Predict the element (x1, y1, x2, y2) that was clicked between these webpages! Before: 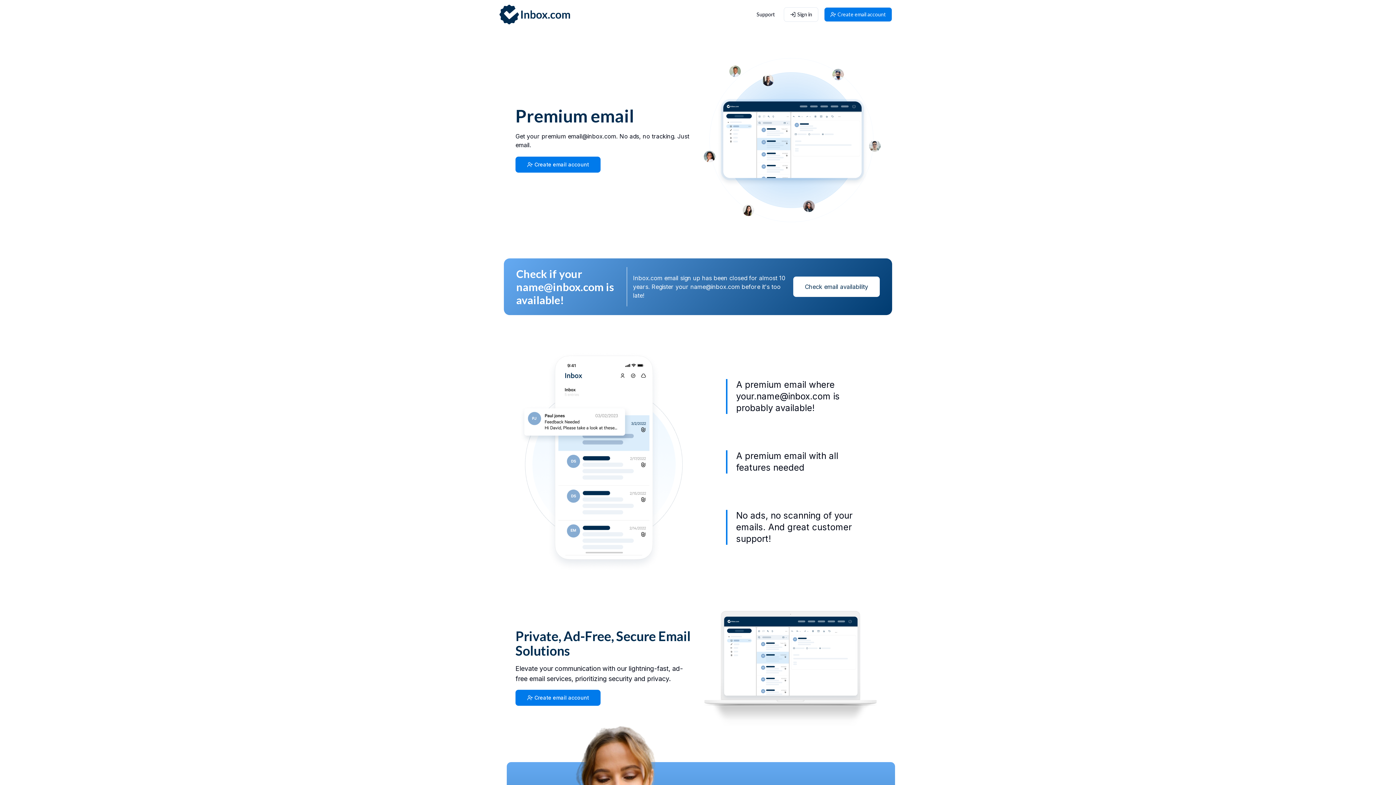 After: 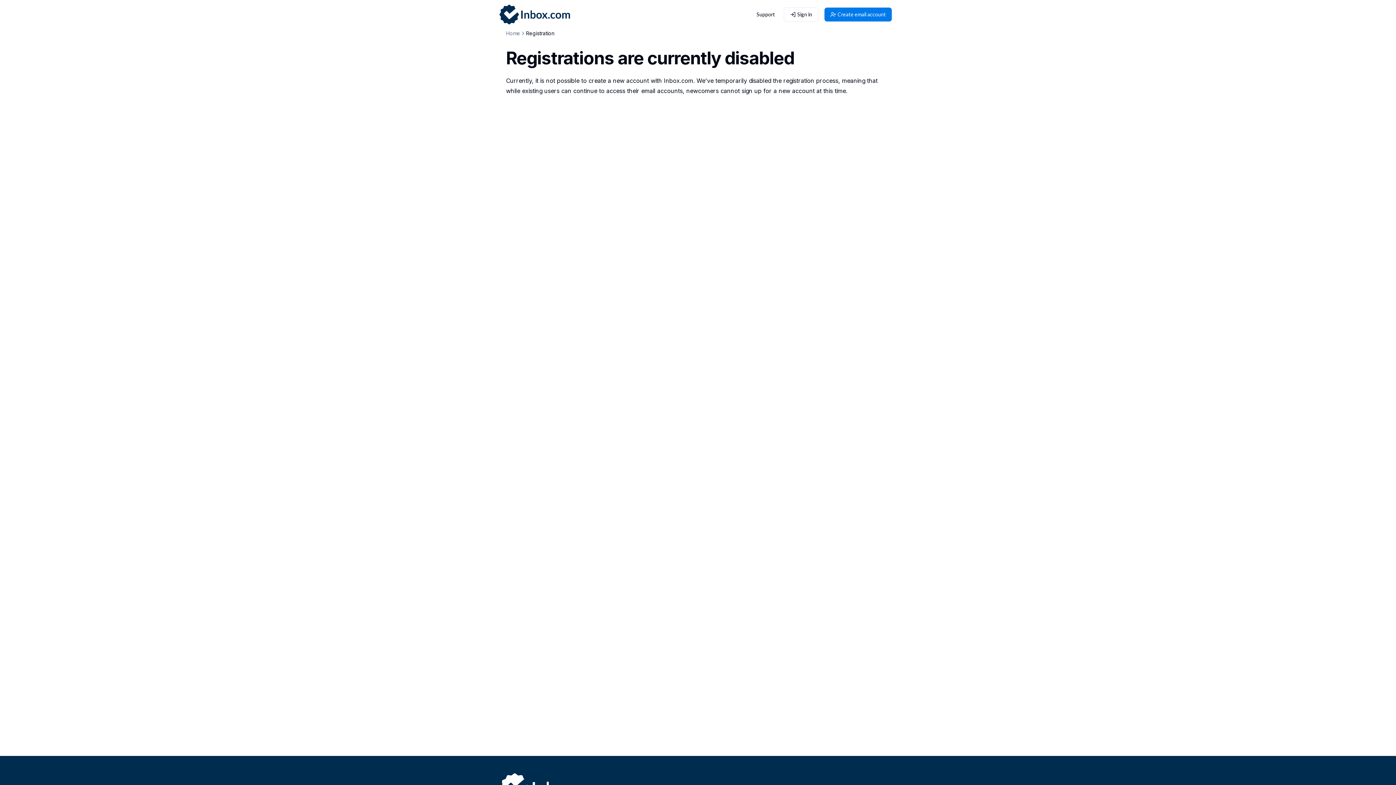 Action: label: Create email account bbox: (515, 156, 600, 172)